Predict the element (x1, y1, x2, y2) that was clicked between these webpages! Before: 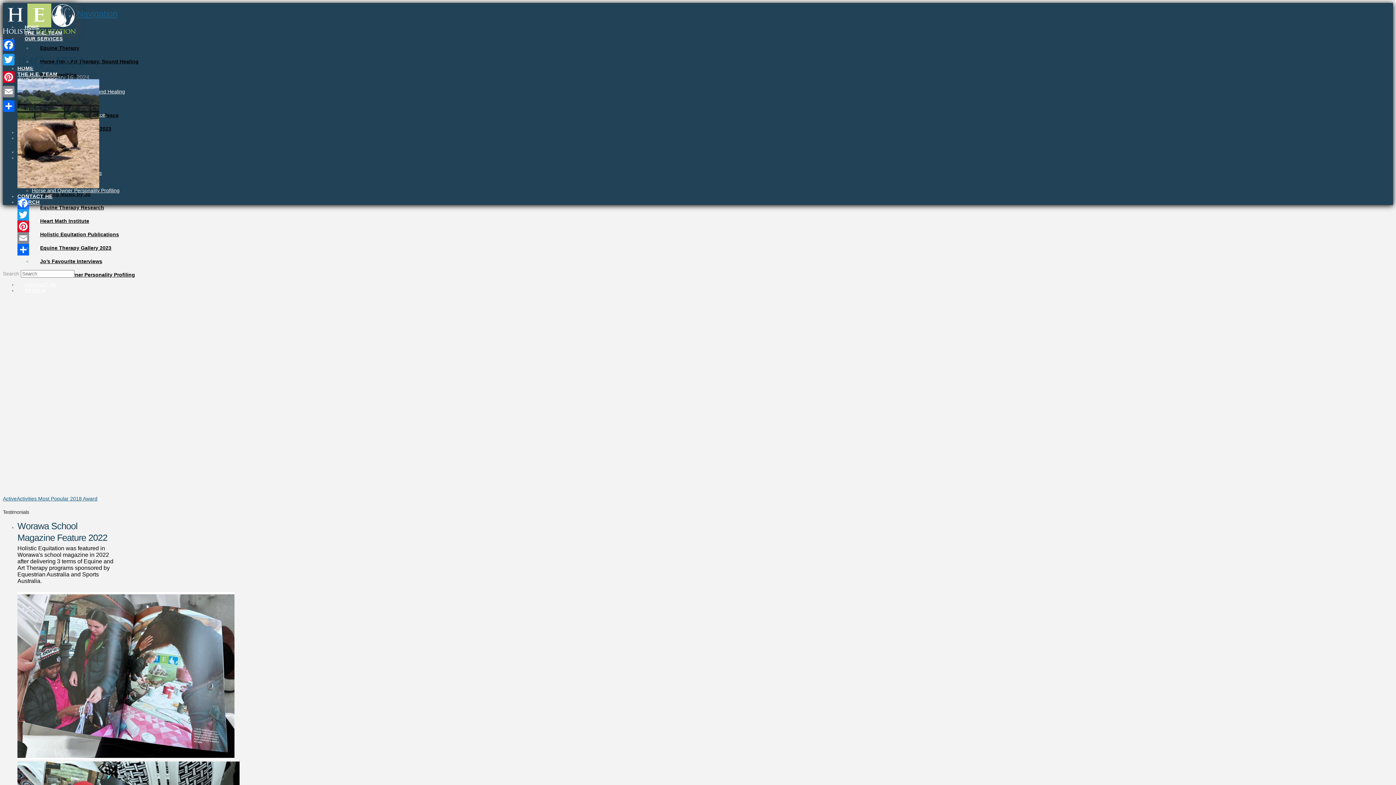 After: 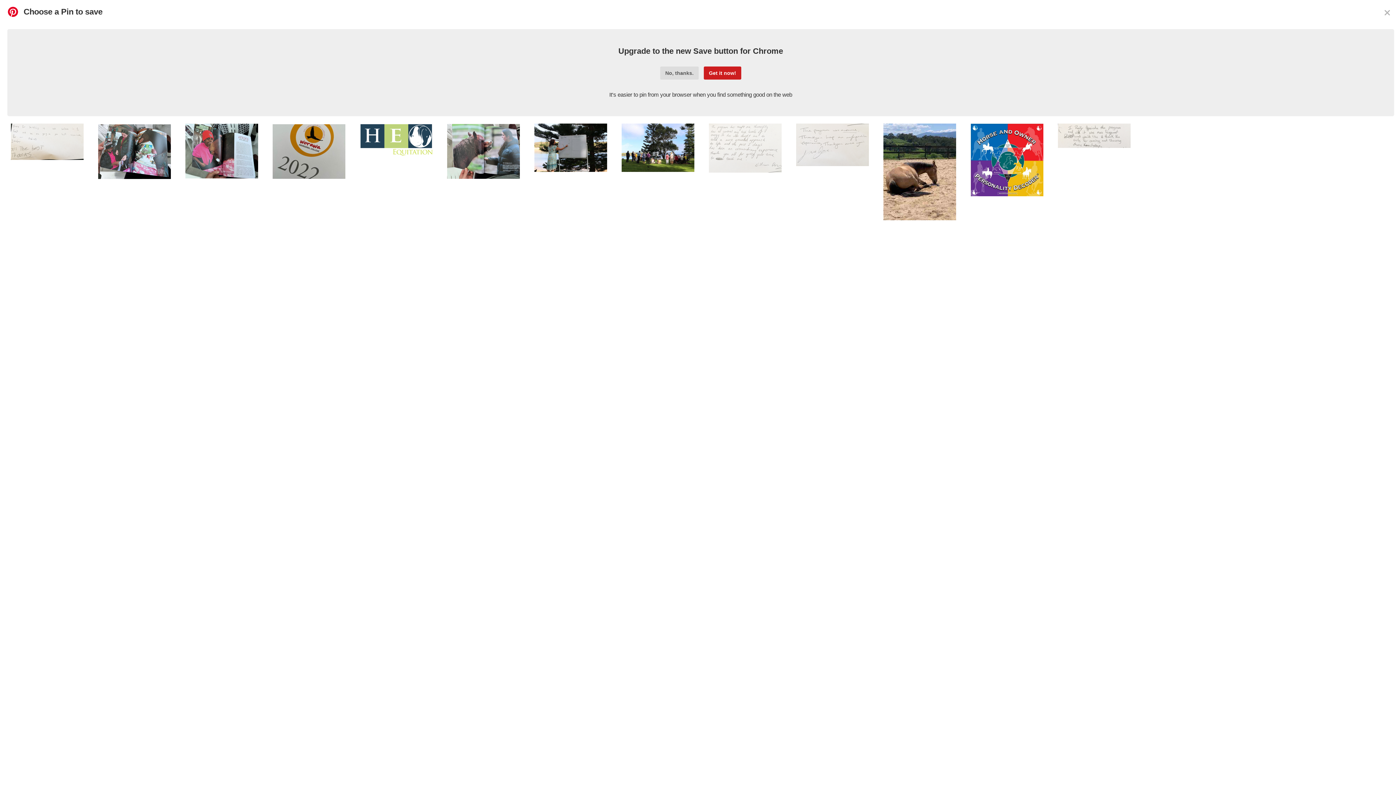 Action: bbox: (17, 220, 291, 232) label: Pinterest